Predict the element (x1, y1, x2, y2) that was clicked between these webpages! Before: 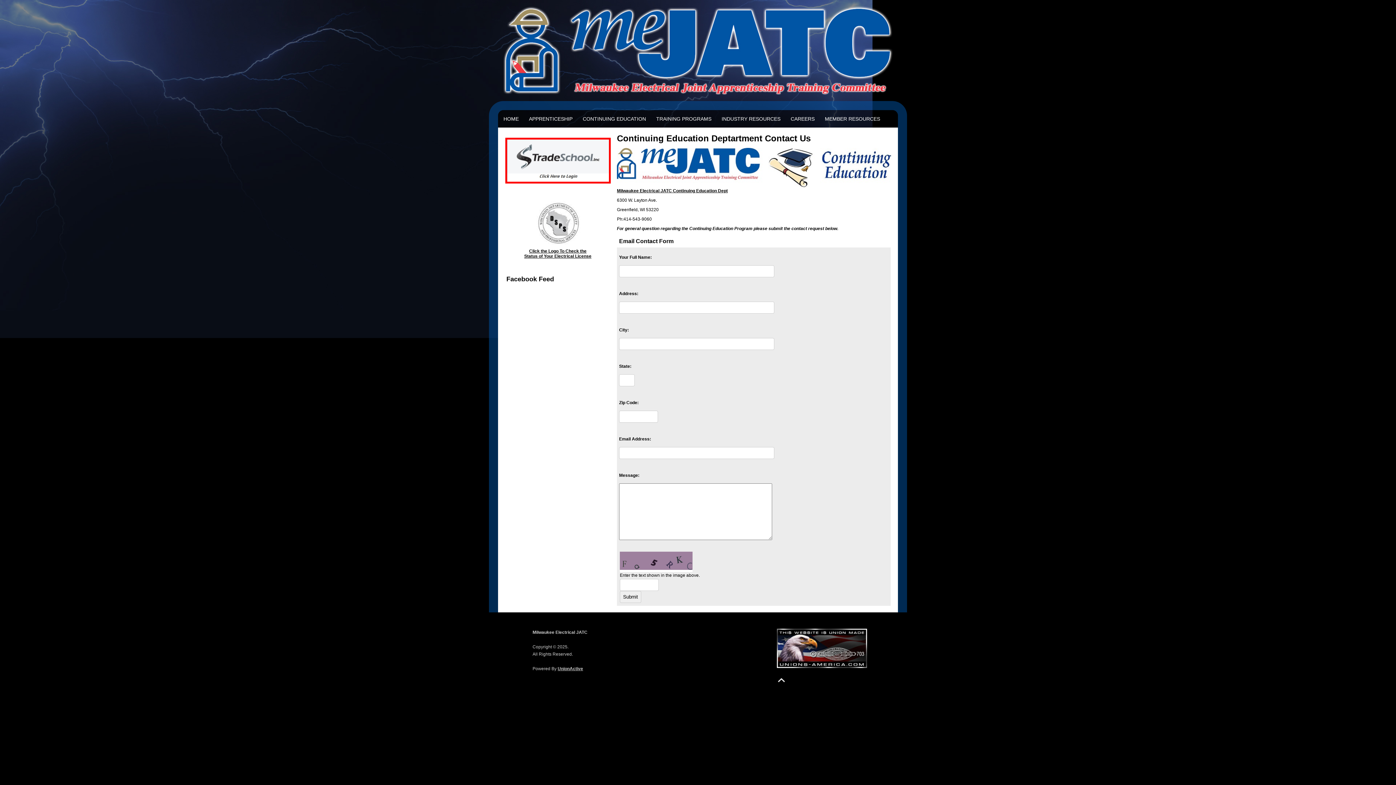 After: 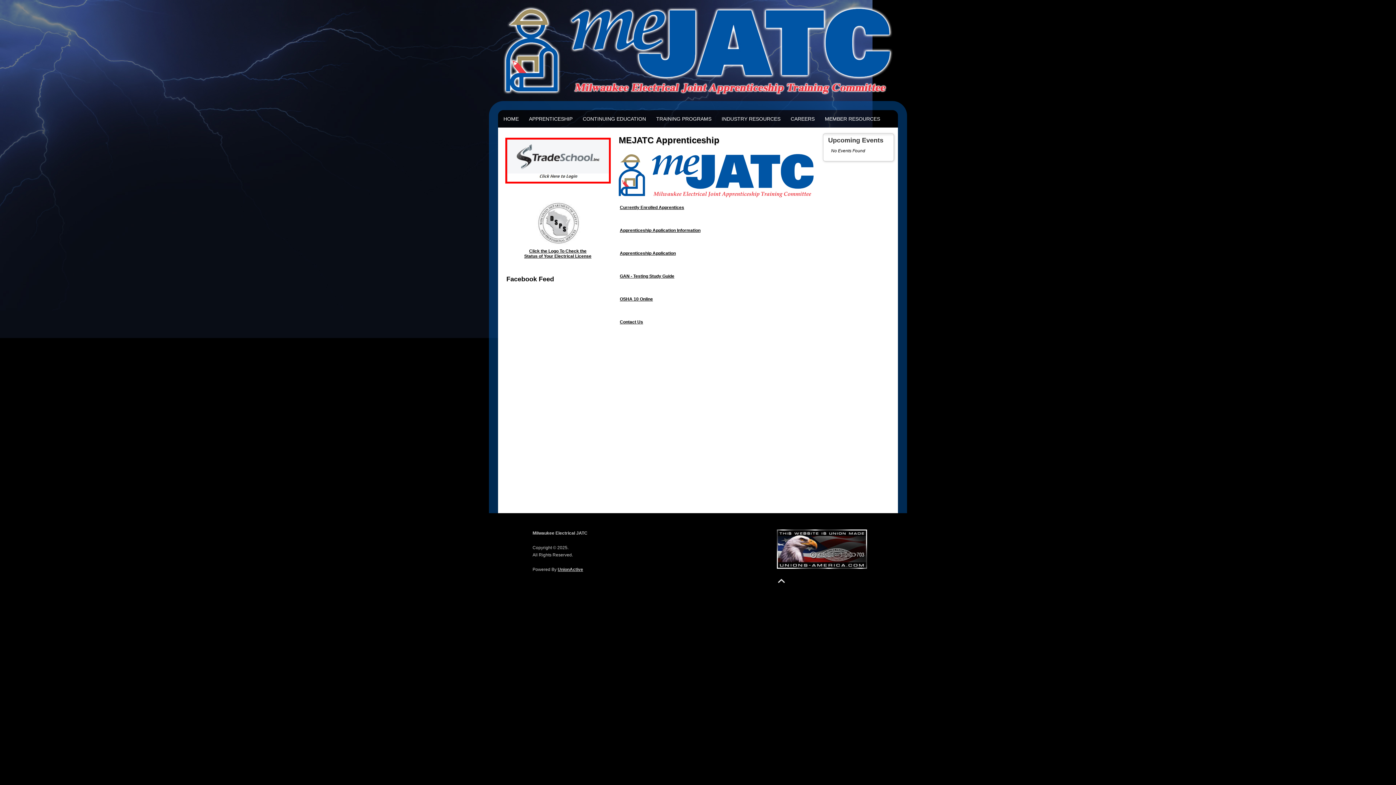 Action: label: APPRENTICESHIP bbox: (524, 110, 577, 127)